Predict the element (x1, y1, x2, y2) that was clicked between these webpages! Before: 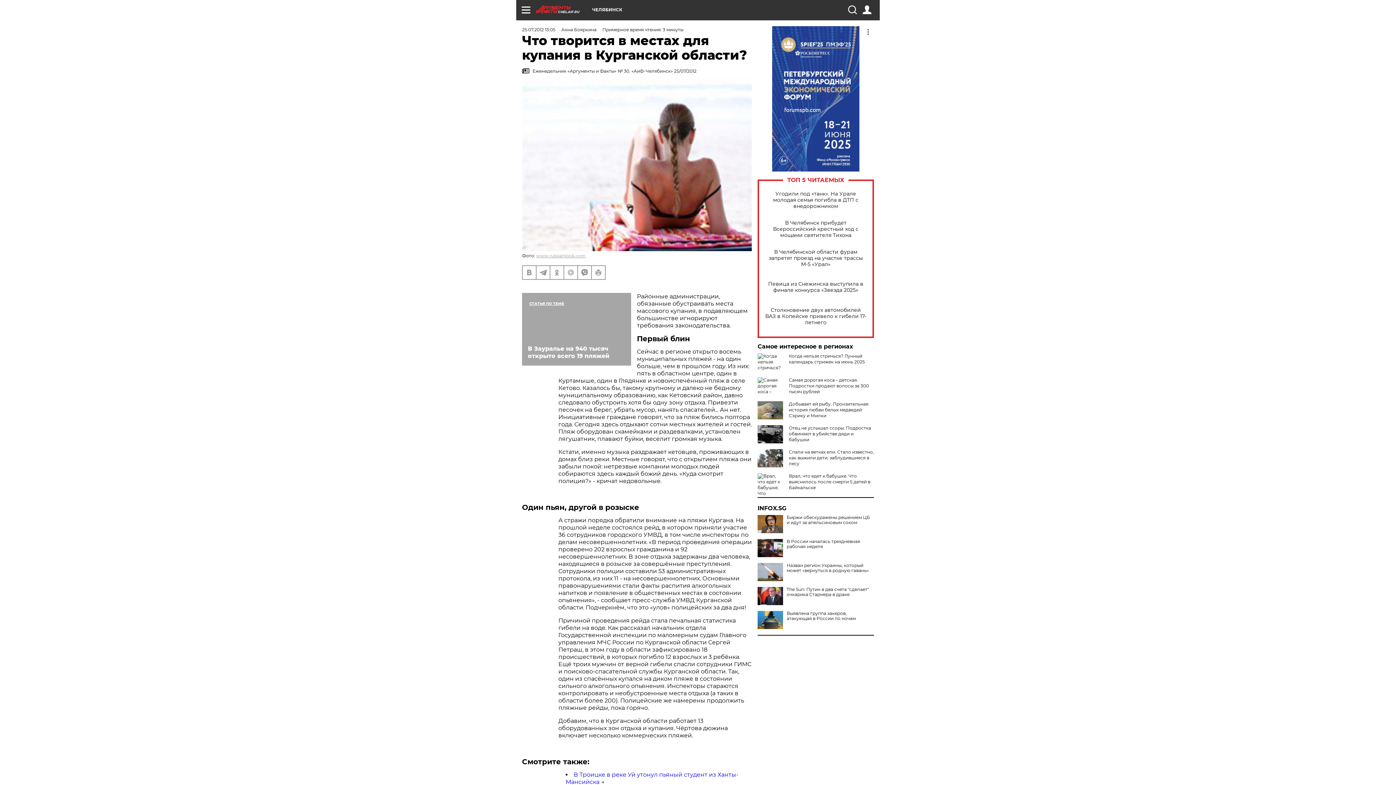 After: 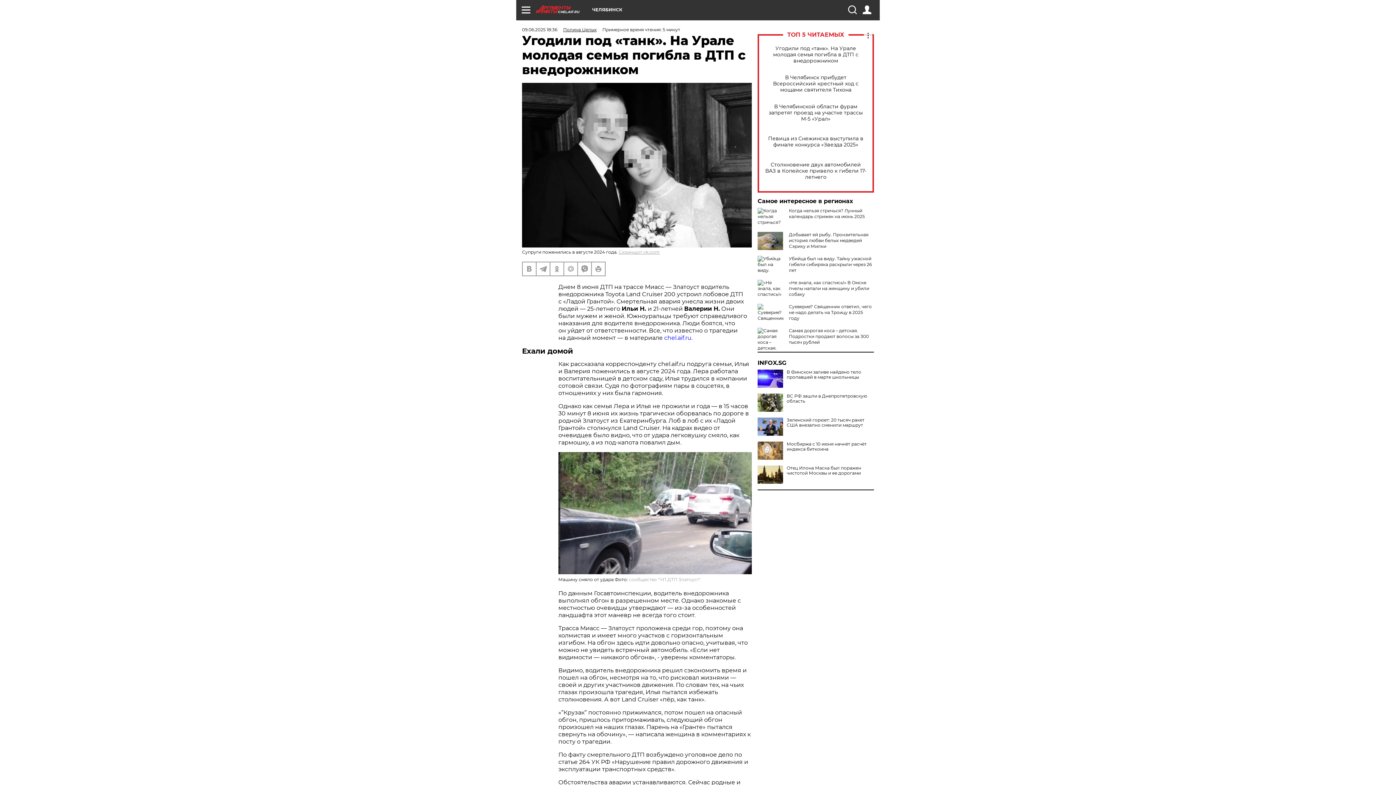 Action: bbox: (765, 190, 866, 209) label: Угодили под «танк». На Урале молодая семья погибла в ДТП с внедорожником